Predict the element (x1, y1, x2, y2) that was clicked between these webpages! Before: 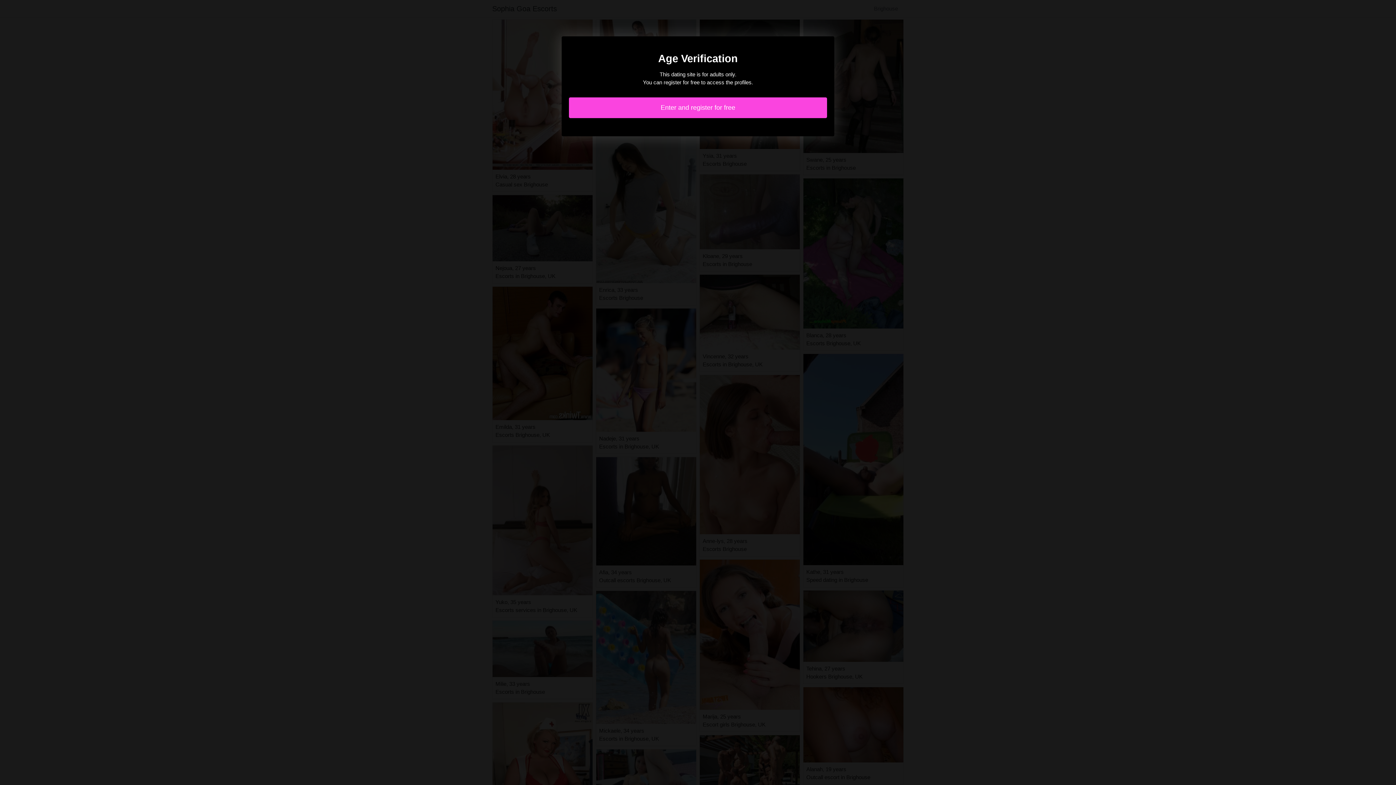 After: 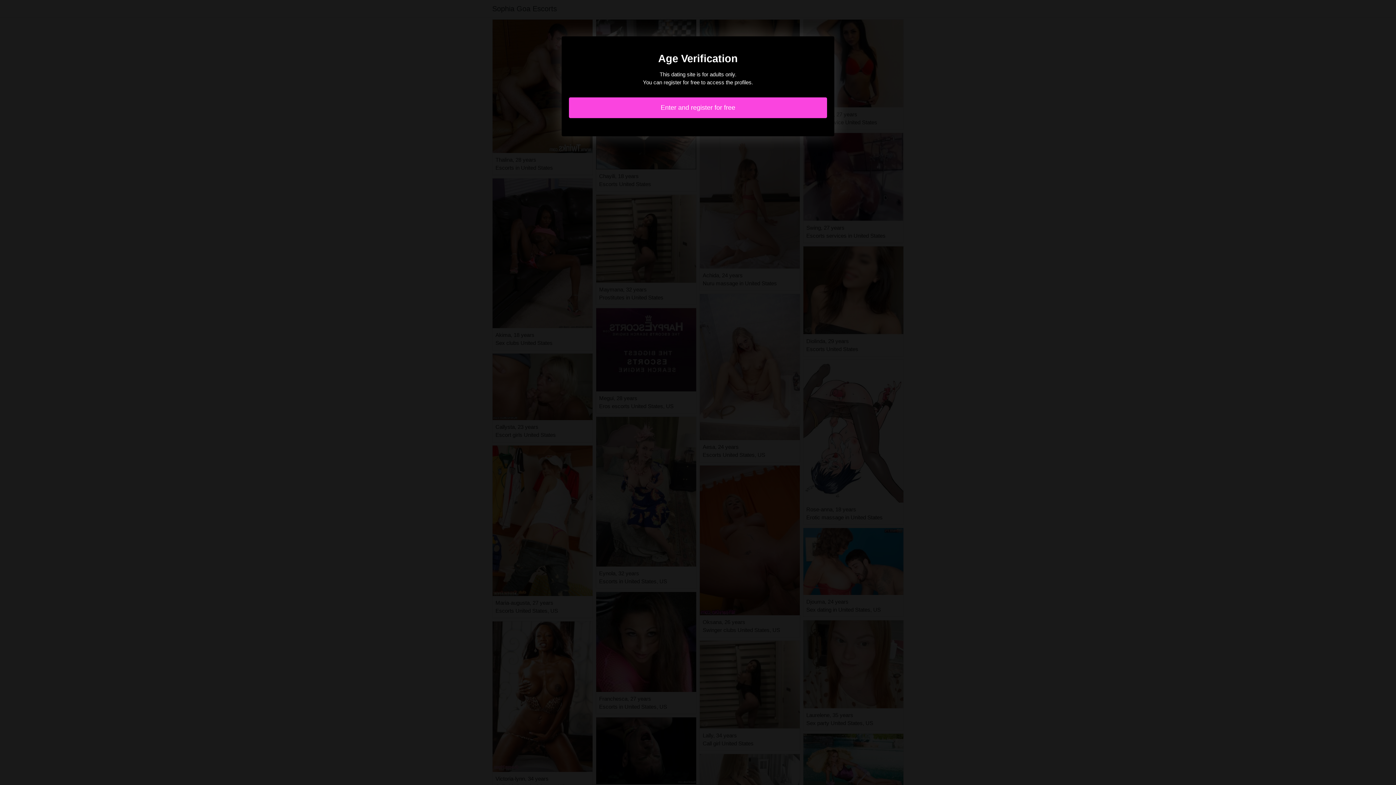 Action: label: Enter and register for free bbox: (569, 97, 827, 118)